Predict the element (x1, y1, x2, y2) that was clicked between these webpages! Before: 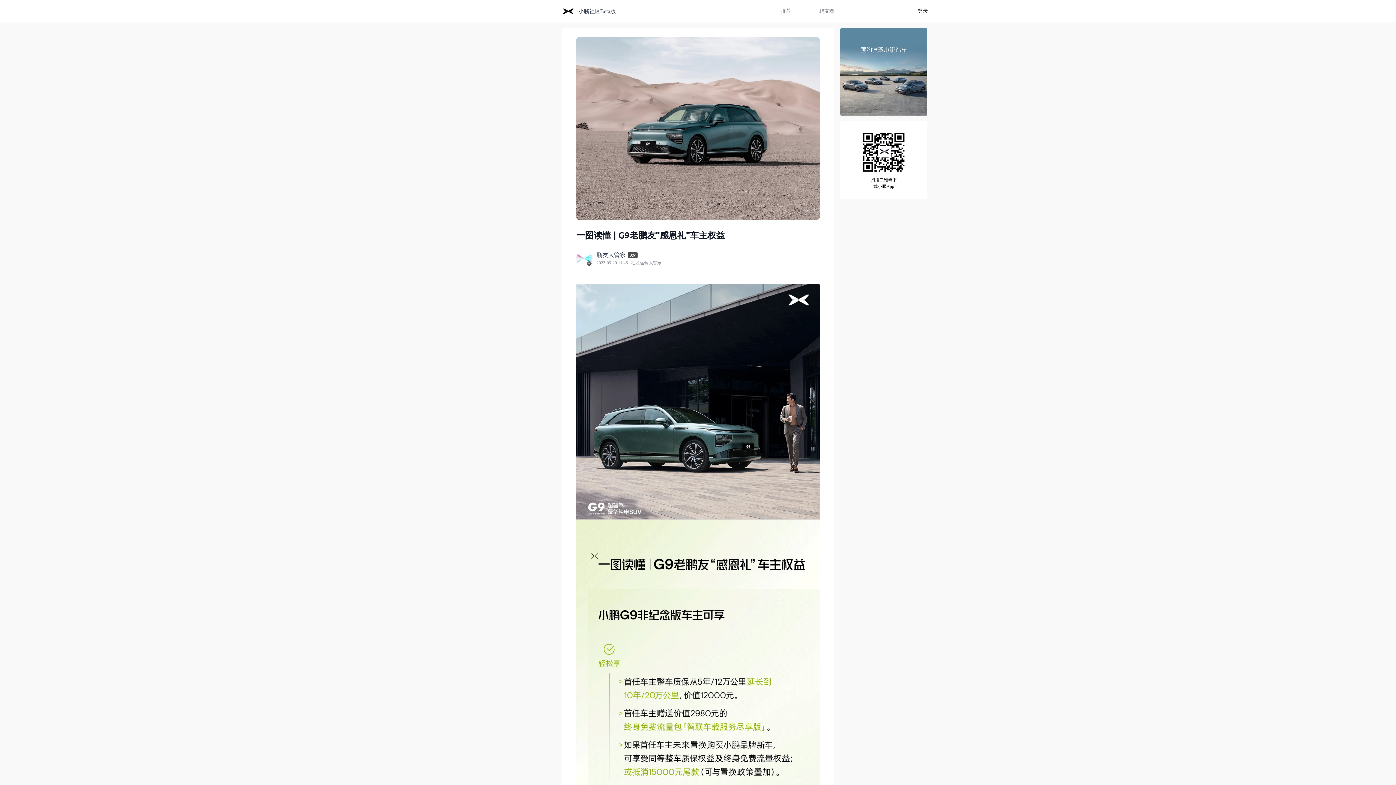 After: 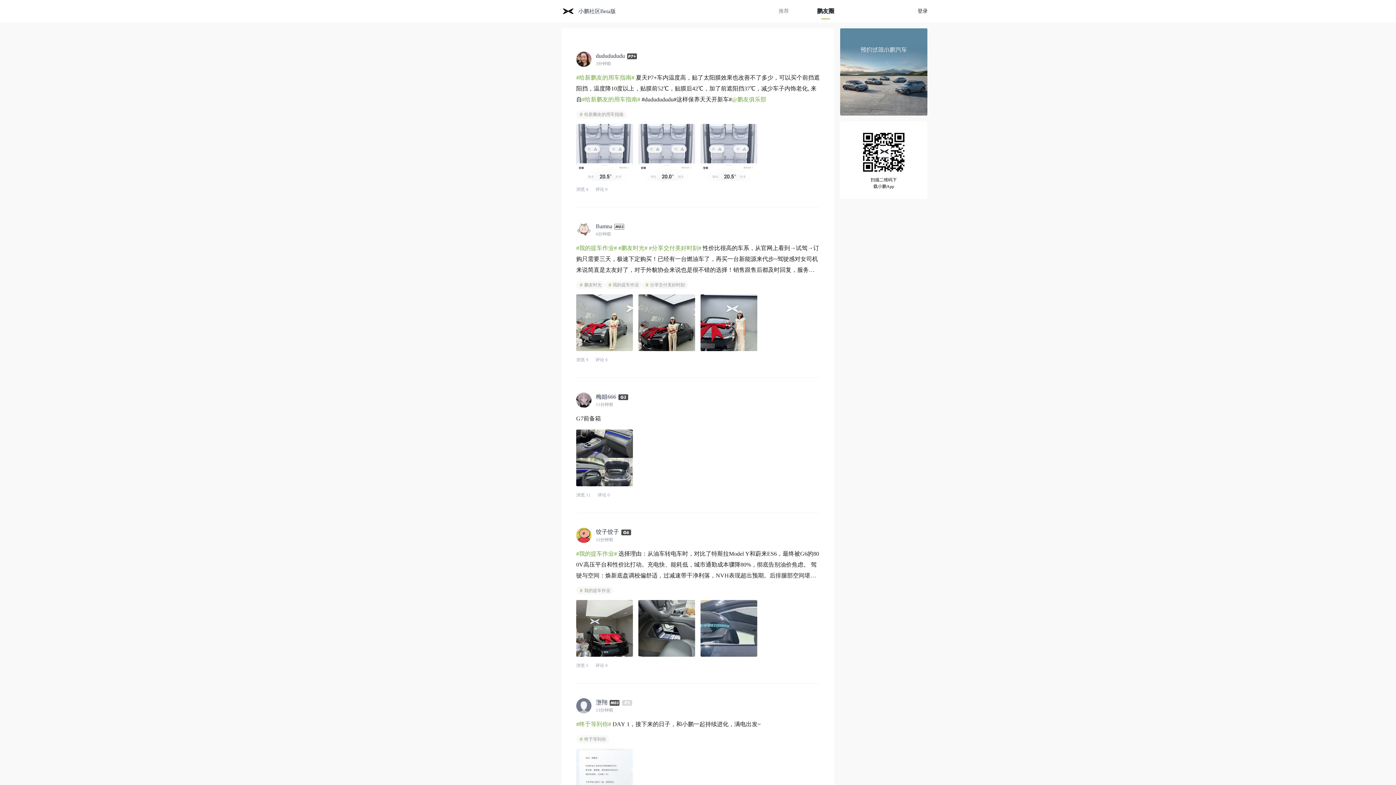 Action: label: 鹏友圈 bbox: (819, 6, 834, 15)